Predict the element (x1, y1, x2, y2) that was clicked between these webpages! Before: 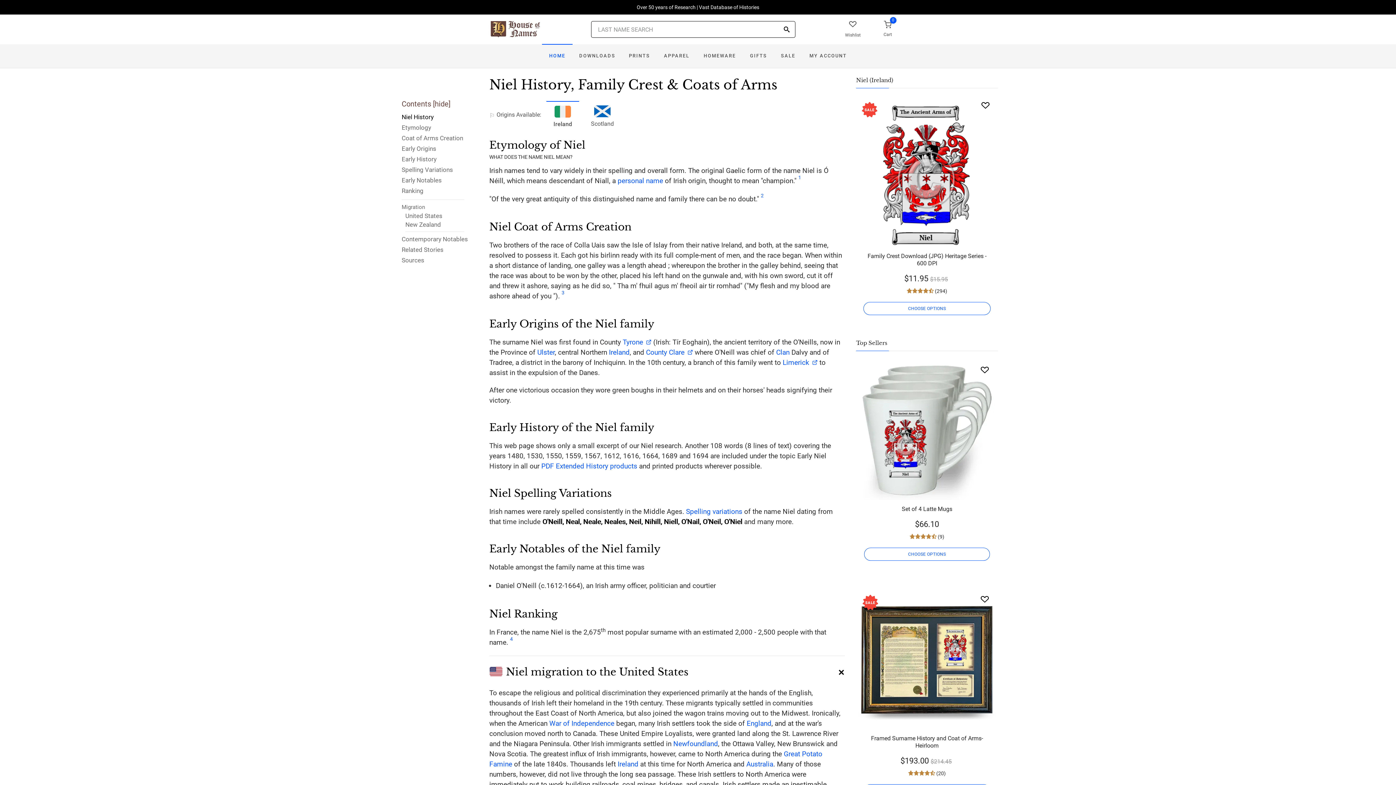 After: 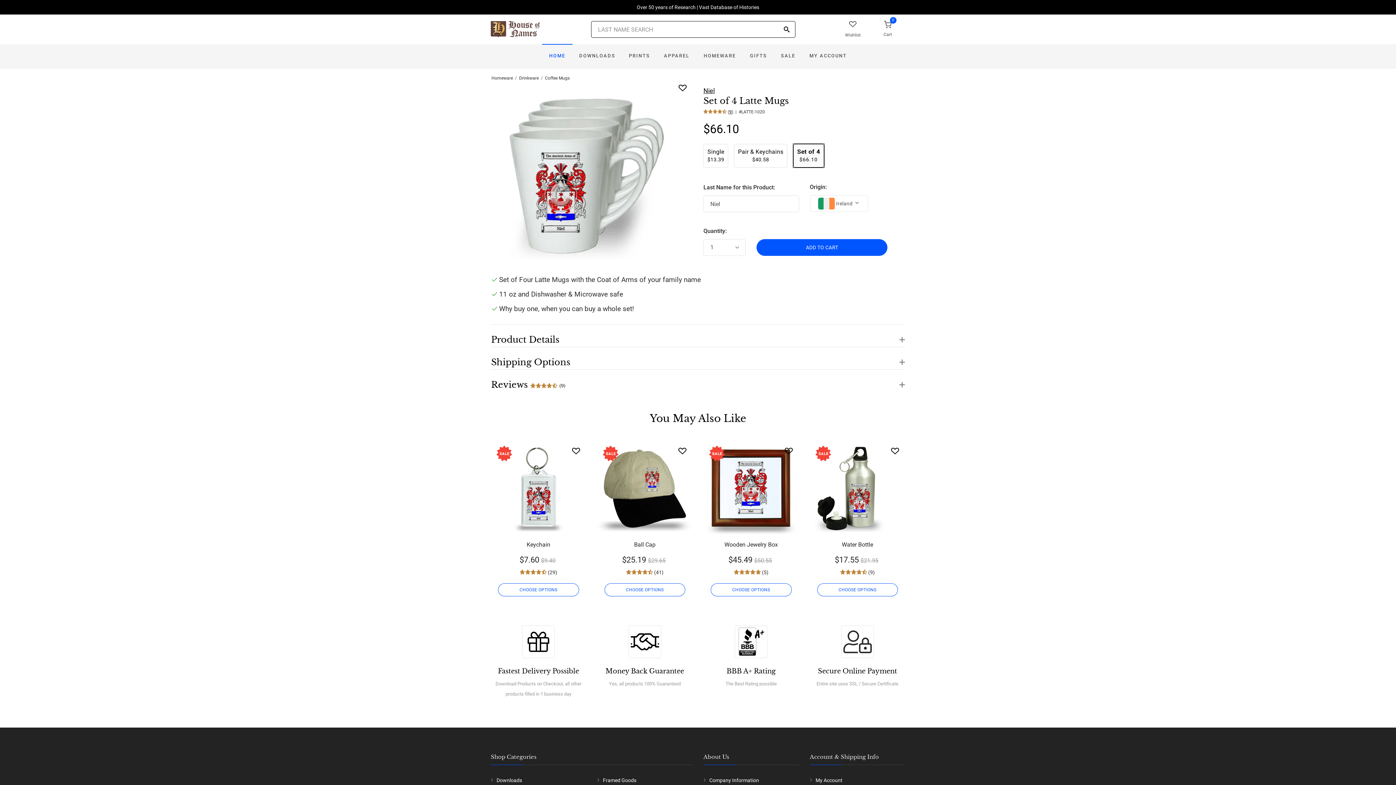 Action: label: CHOOSE OPTIONS bbox: (864, 548, 990, 561)